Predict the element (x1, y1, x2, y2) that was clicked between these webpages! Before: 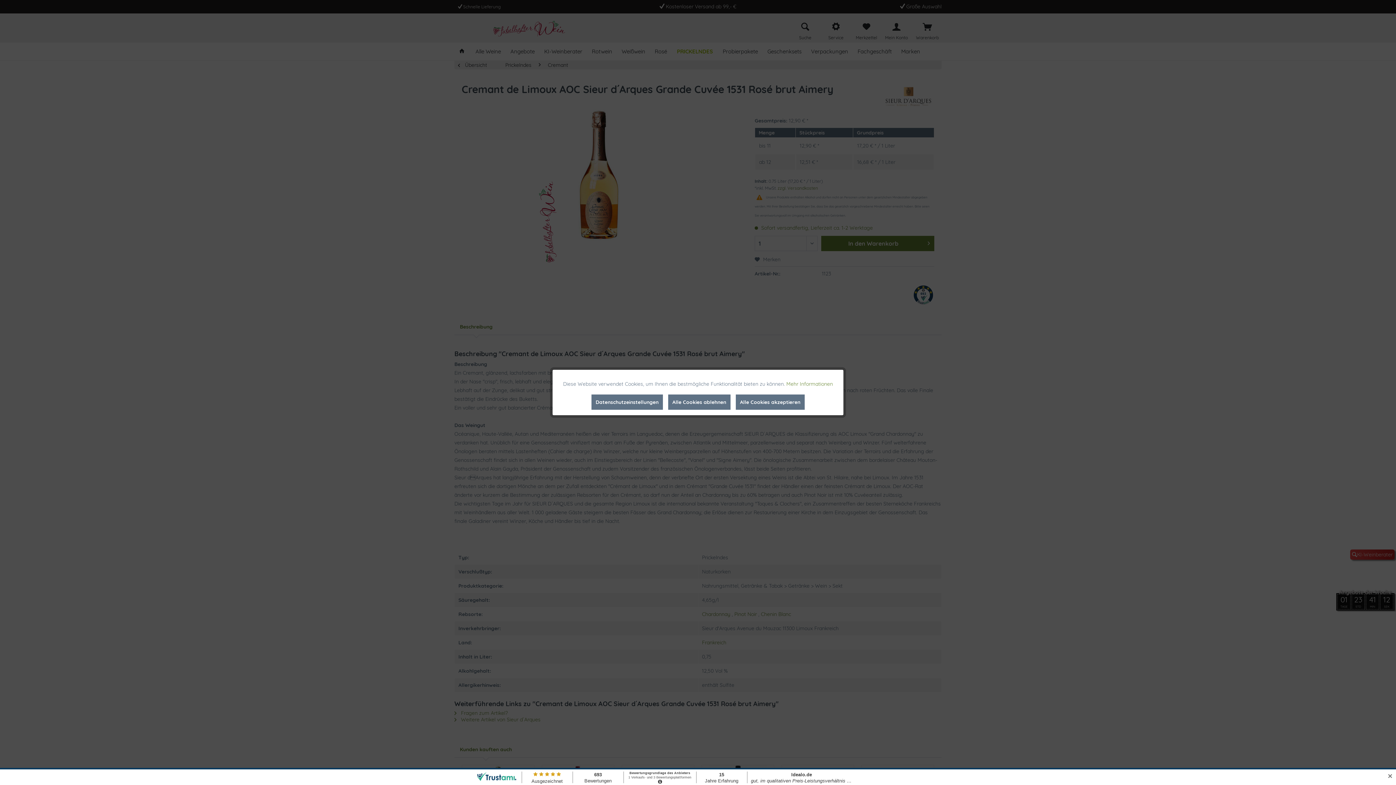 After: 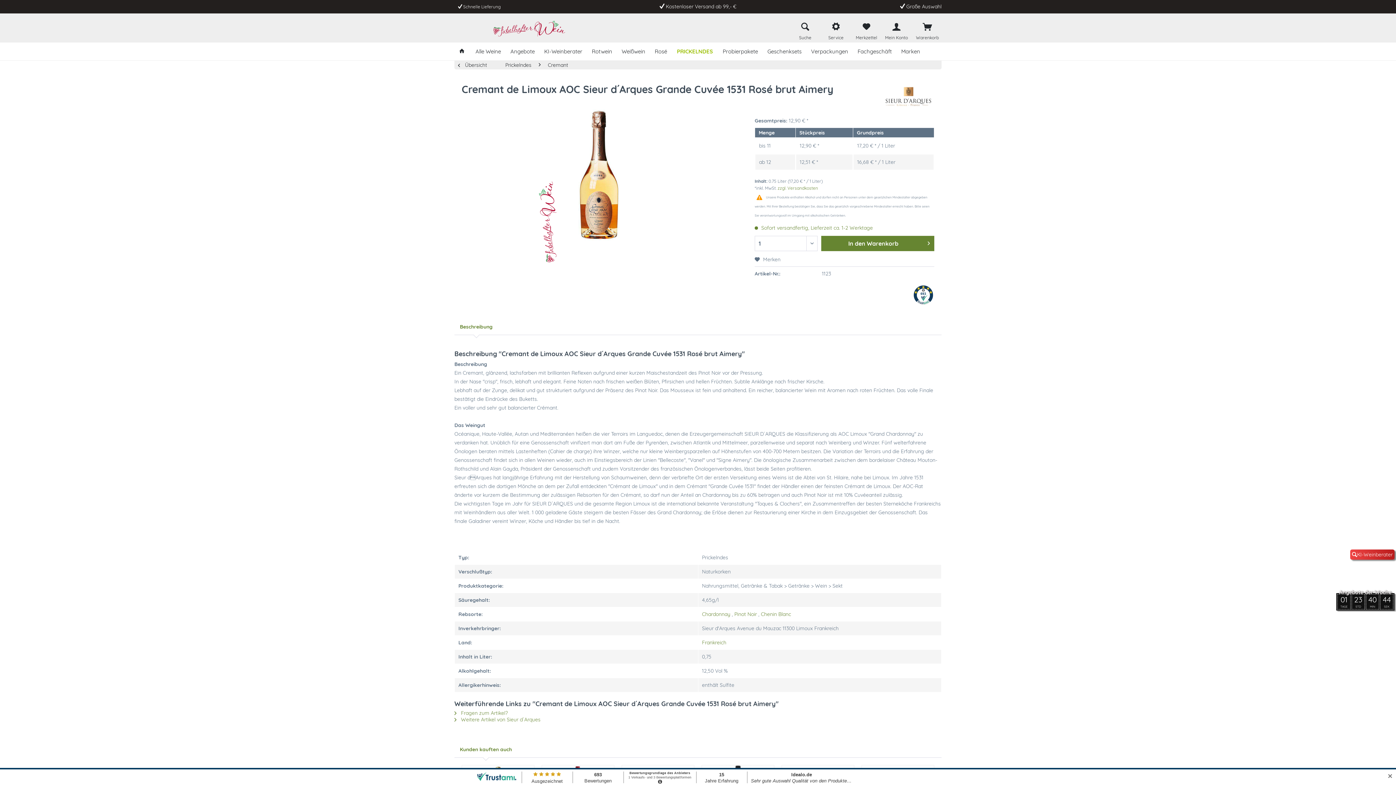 Action: bbox: (668, 394, 730, 410) label: Alle Cookies ablehnen